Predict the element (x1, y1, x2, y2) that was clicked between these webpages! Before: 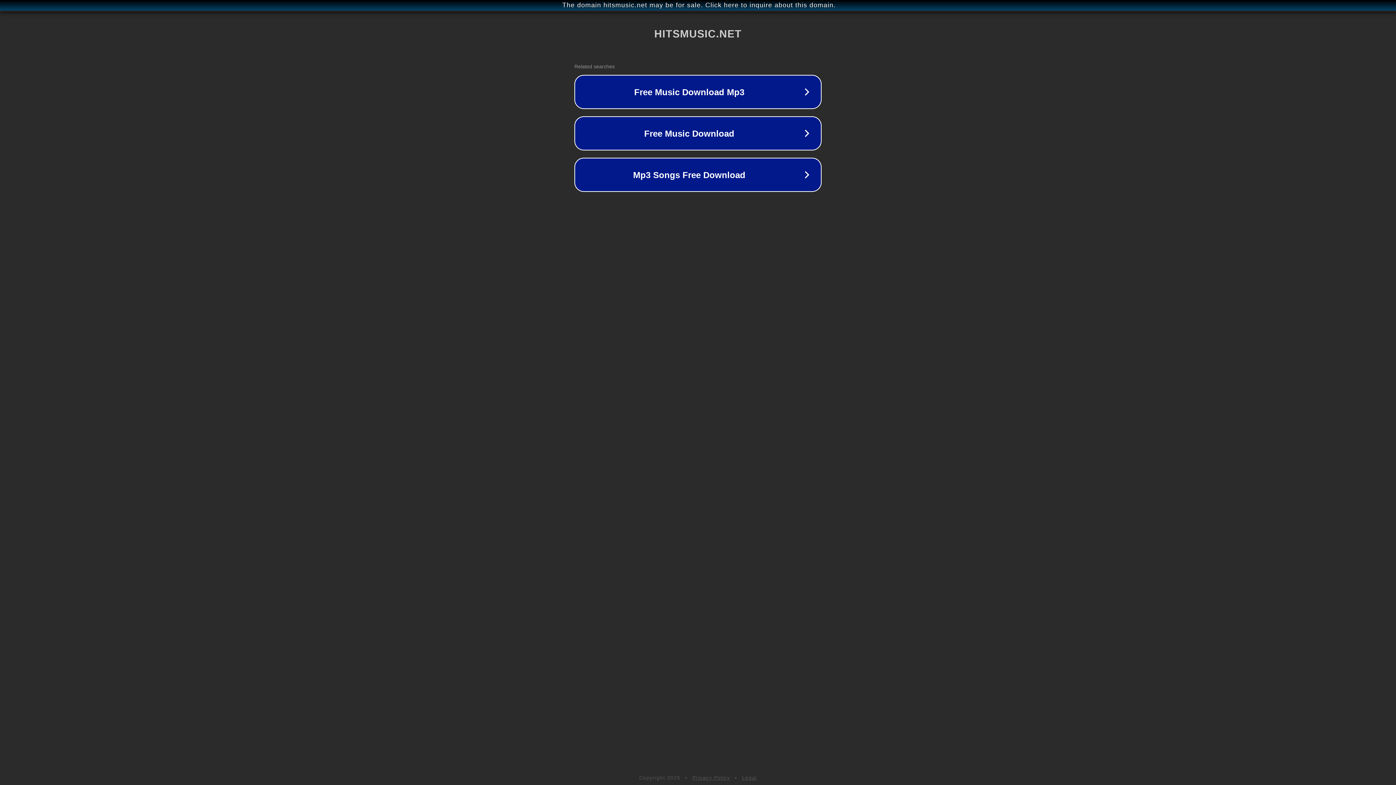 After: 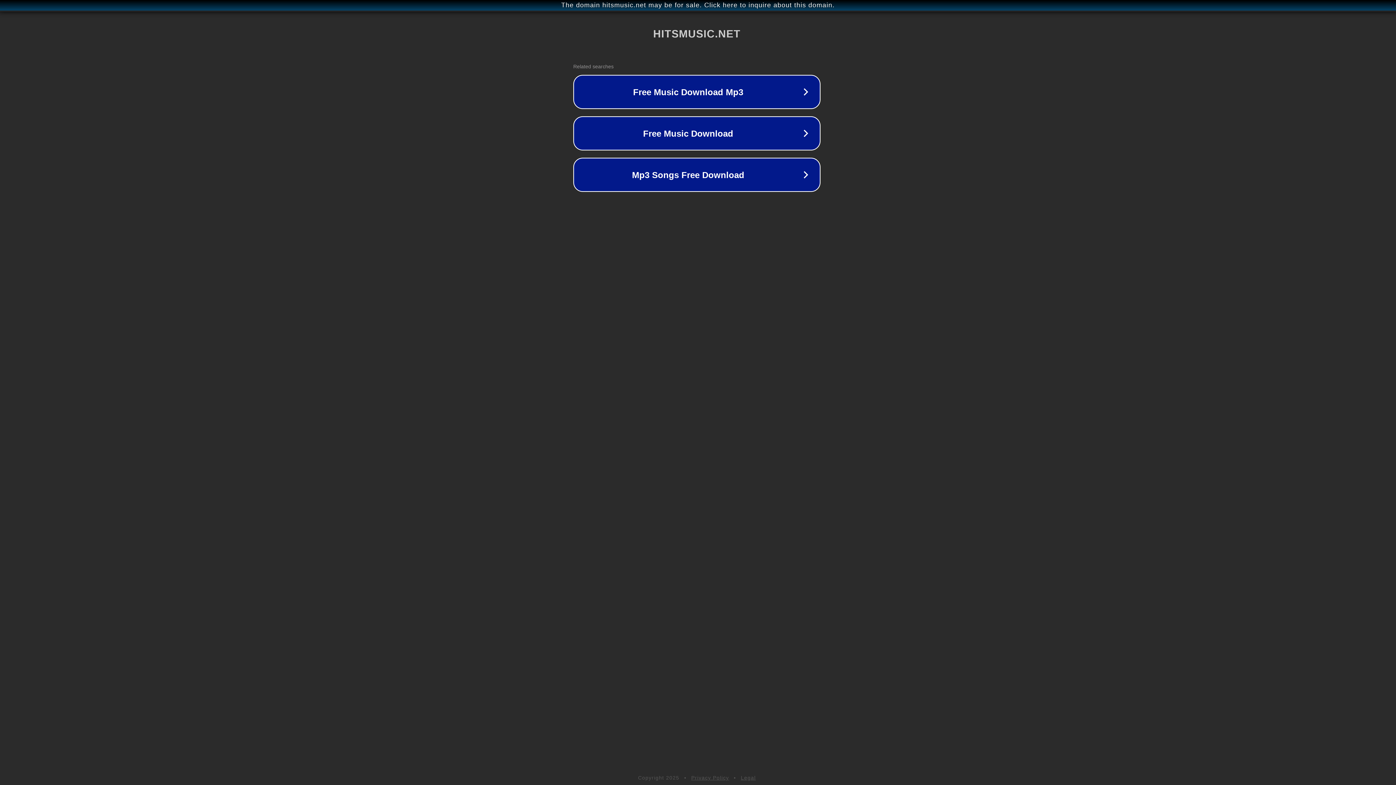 Action: bbox: (1, 1, 1397, 9) label: The domain hitsmusic.net may be for sale. Click here to inquire about this domain.